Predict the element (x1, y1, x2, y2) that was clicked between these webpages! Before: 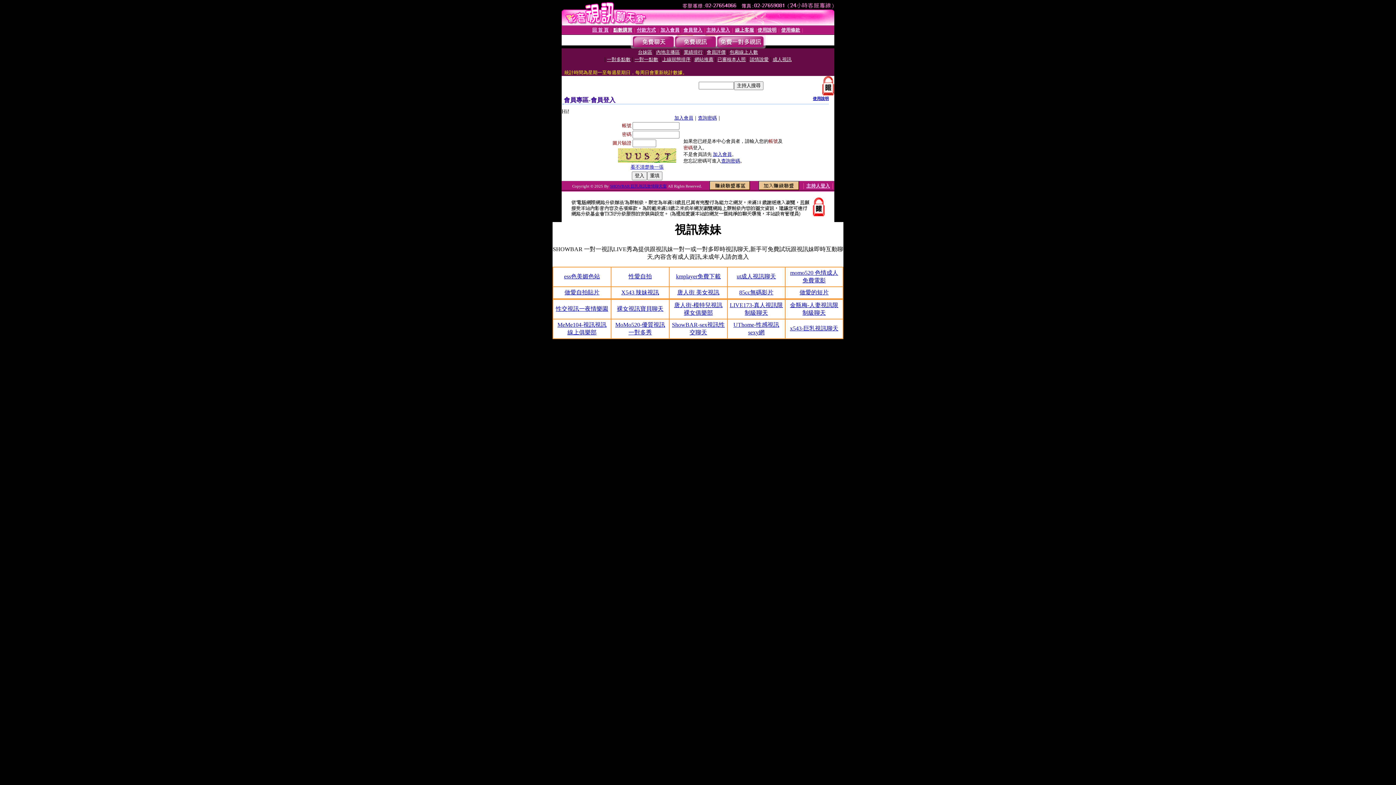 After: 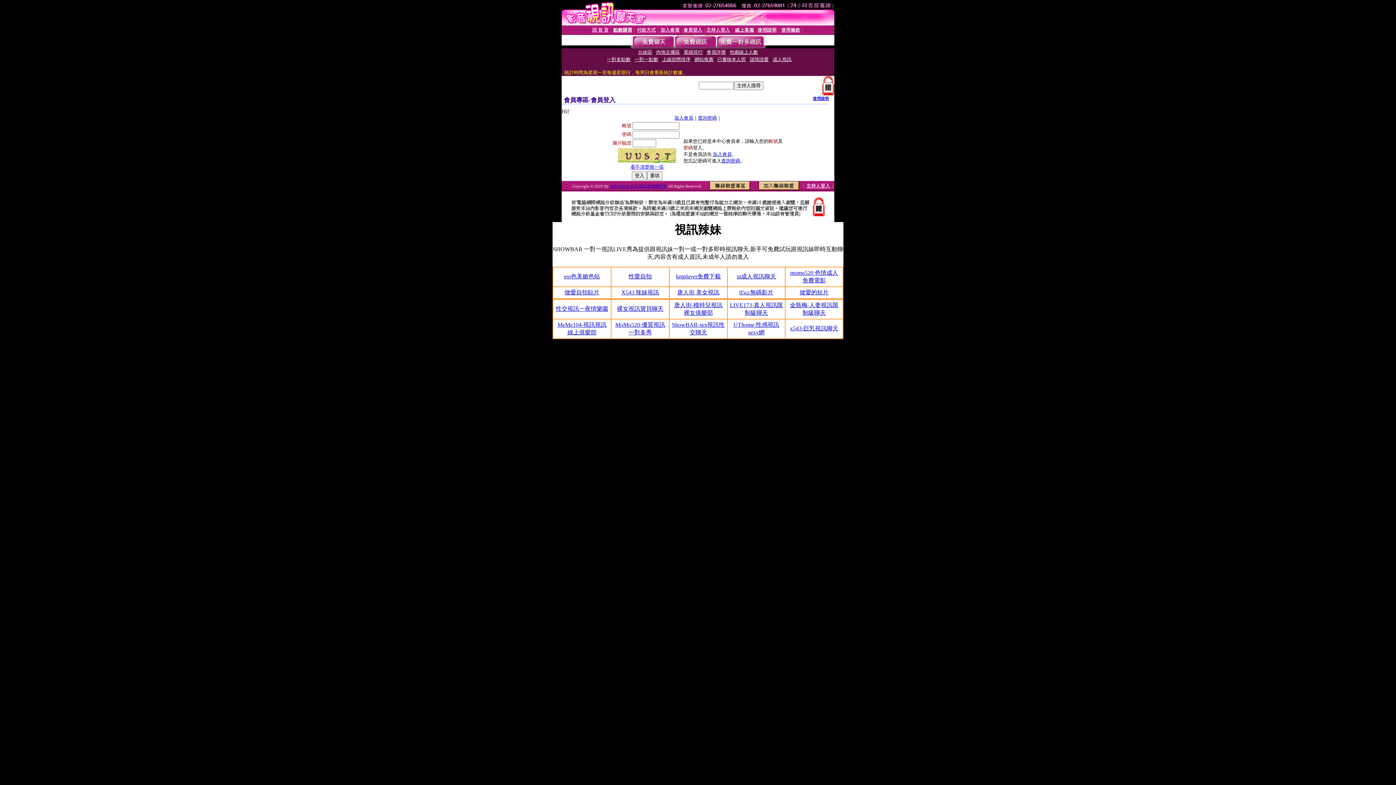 Action: bbox: (739, 289, 773, 295) label: 85cc無碼影片